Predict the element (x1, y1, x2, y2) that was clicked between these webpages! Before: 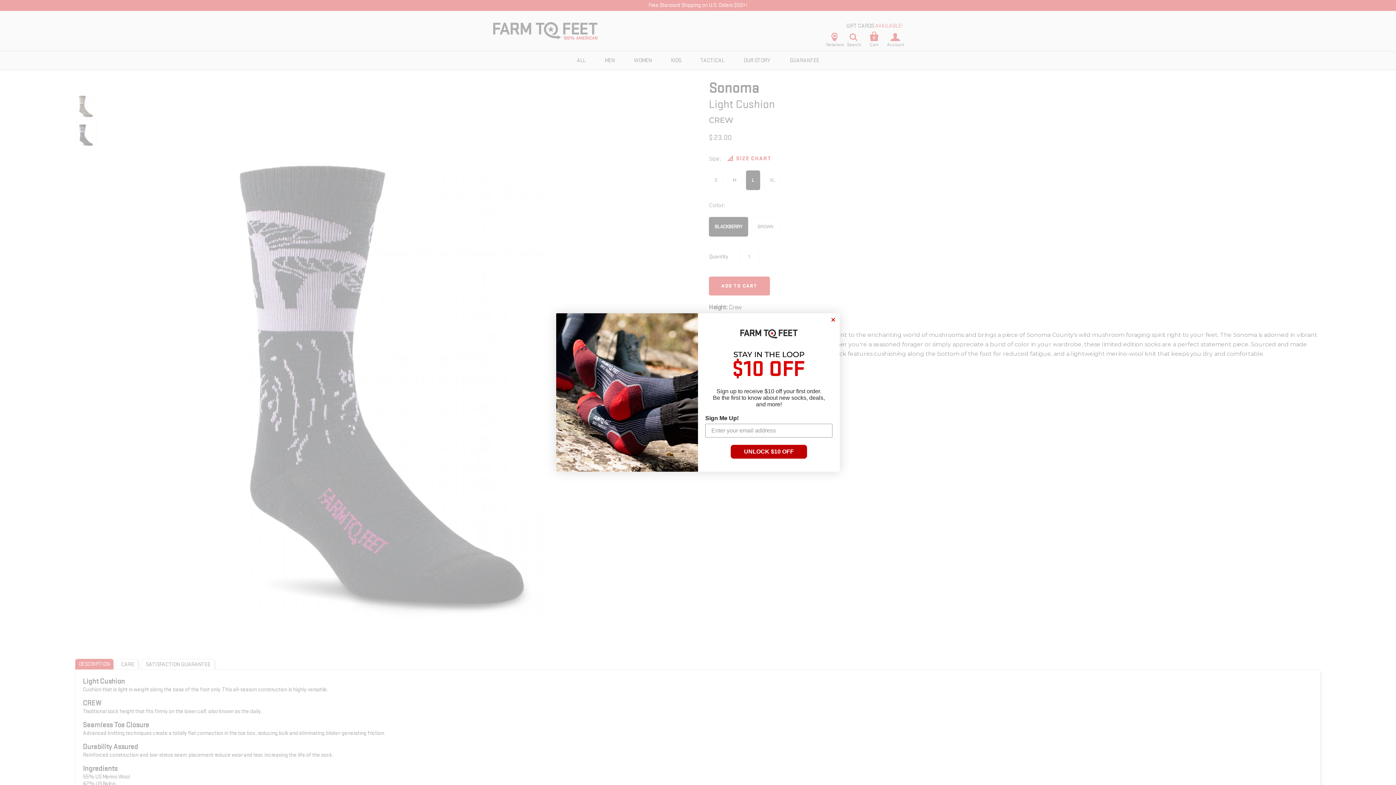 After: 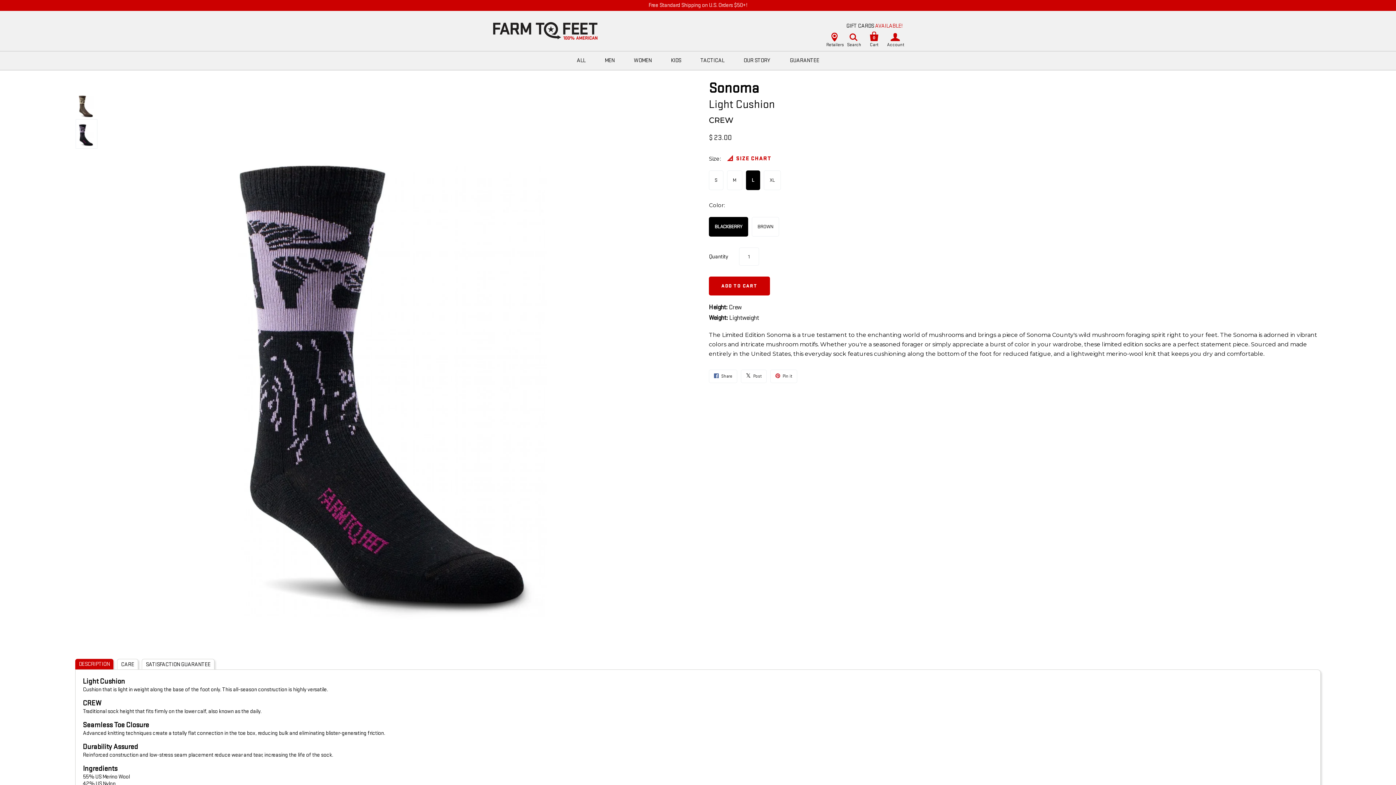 Action: bbox: (829, 316, 837, 323) label: Close dialog